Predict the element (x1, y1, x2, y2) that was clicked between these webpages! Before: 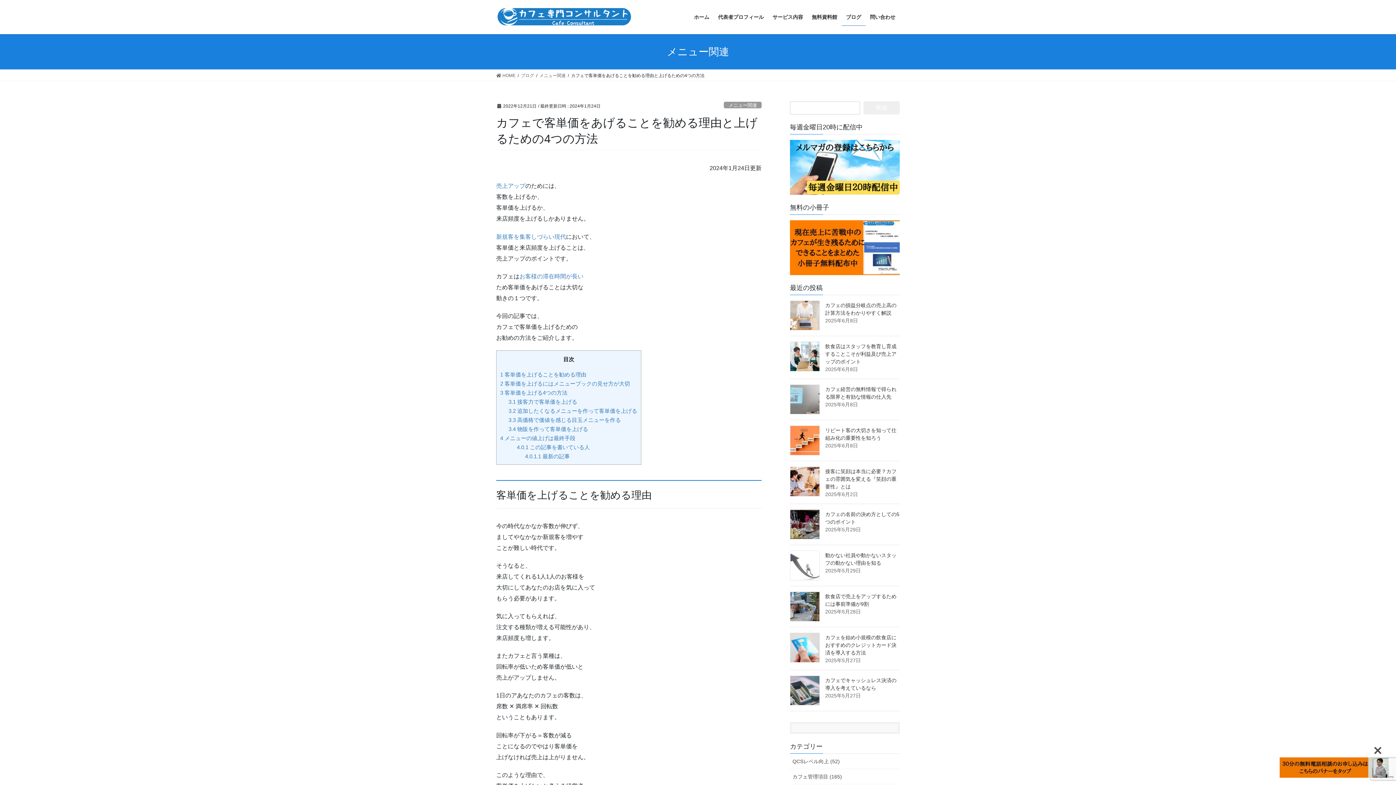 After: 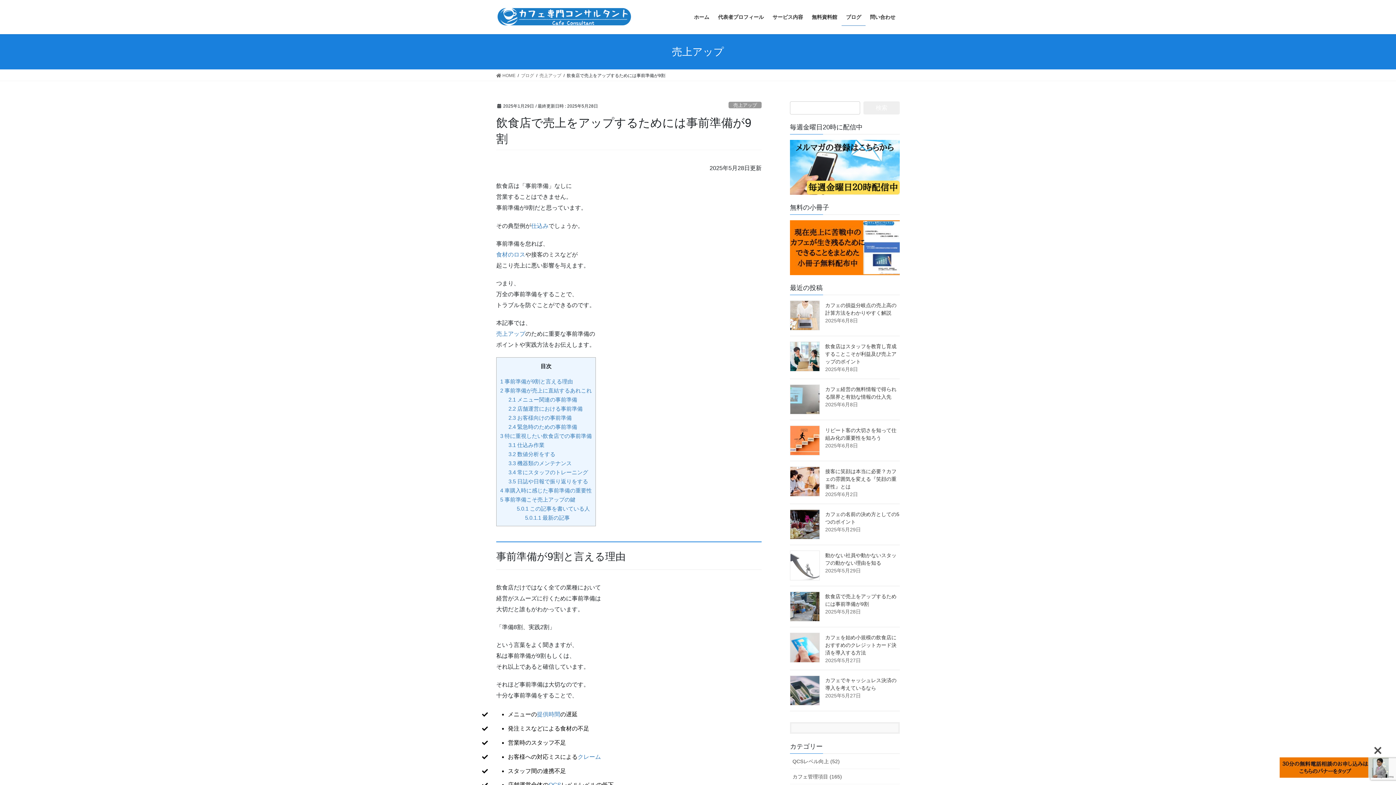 Action: bbox: (790, 592, 820, 621)